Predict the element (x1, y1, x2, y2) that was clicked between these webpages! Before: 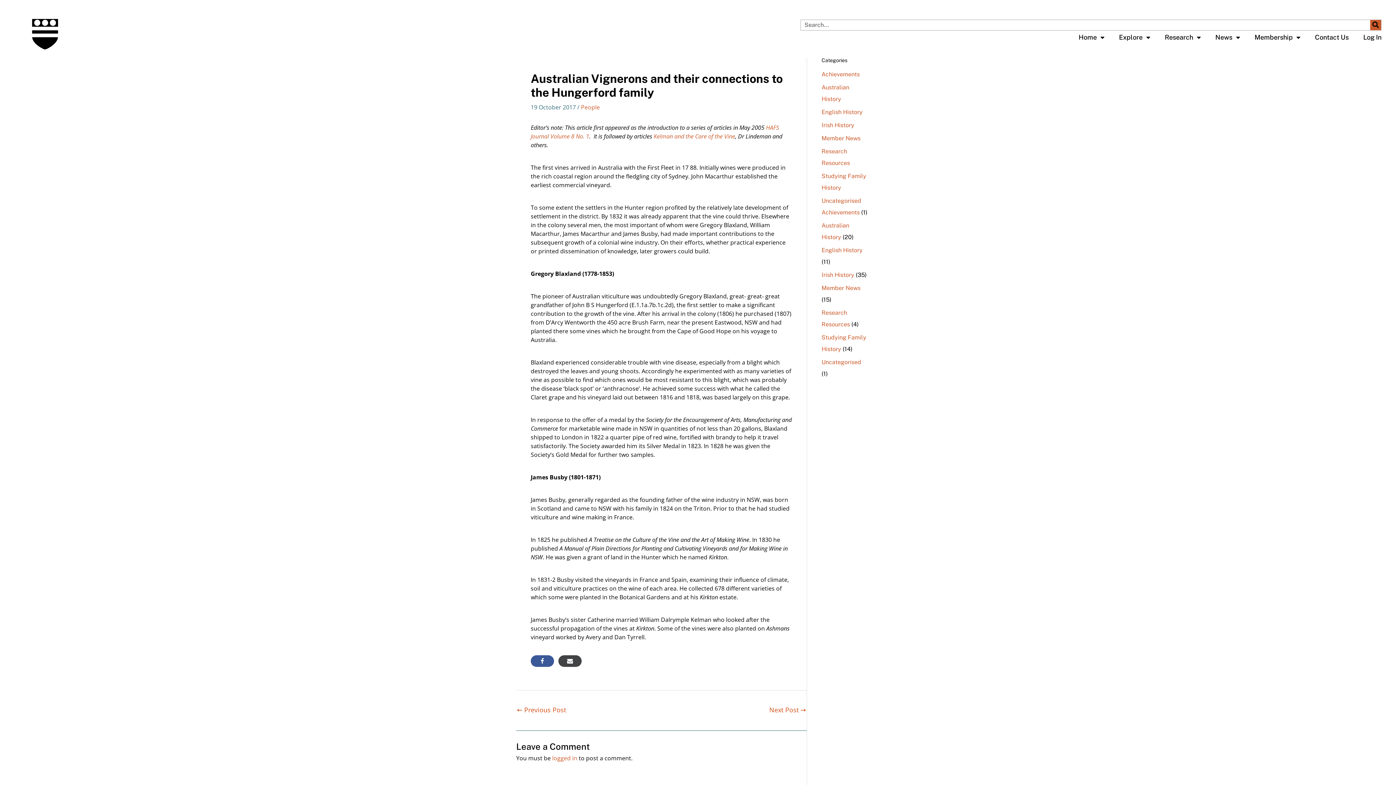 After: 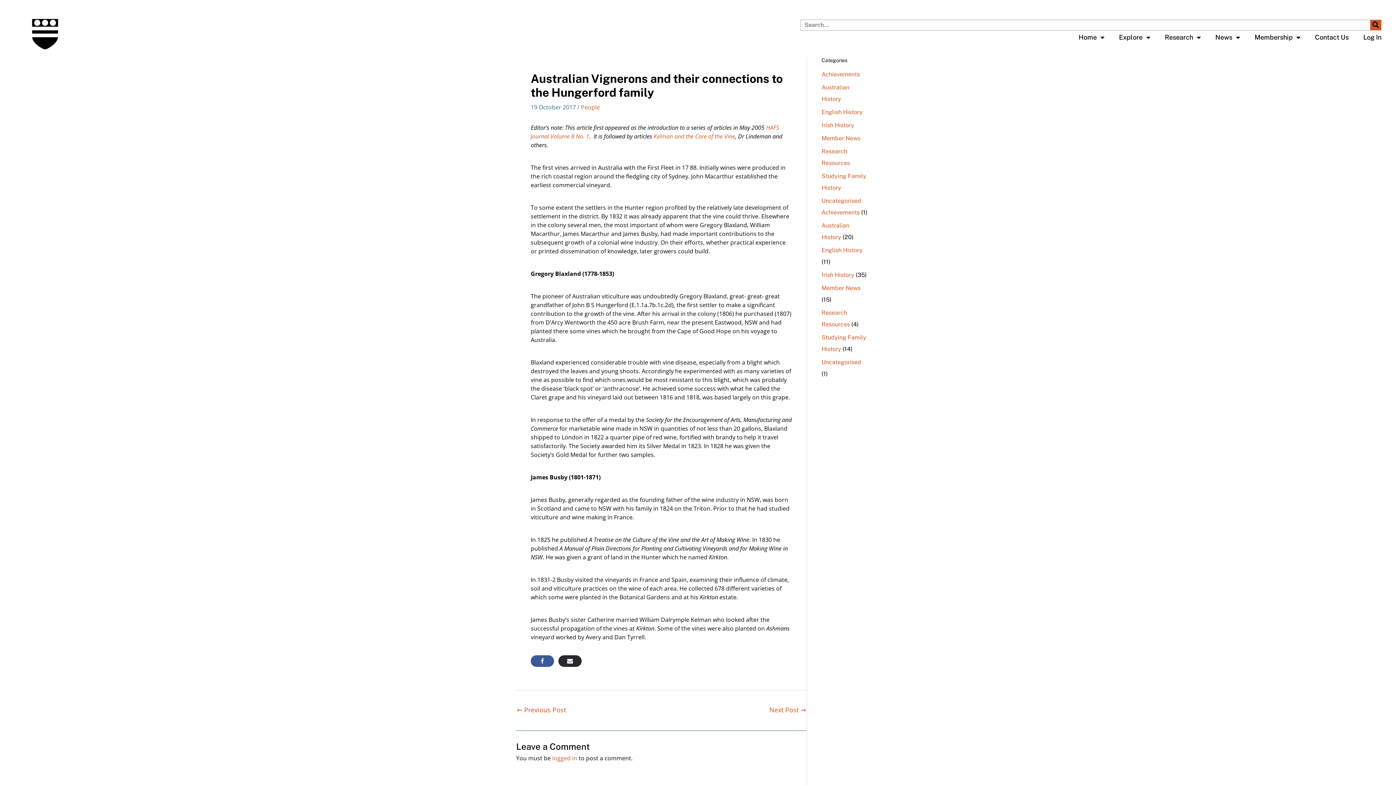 Action: bbox: (558, 655, 581, 667)